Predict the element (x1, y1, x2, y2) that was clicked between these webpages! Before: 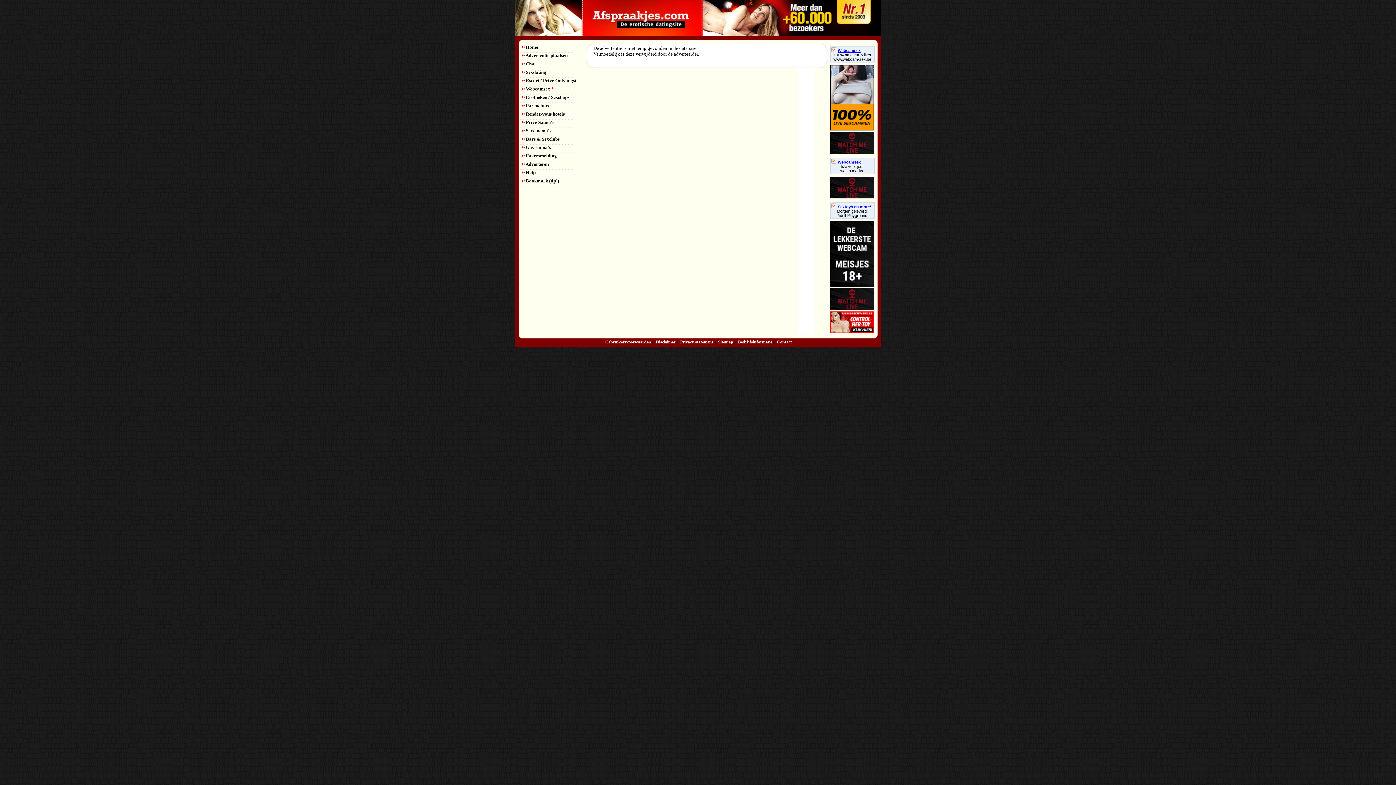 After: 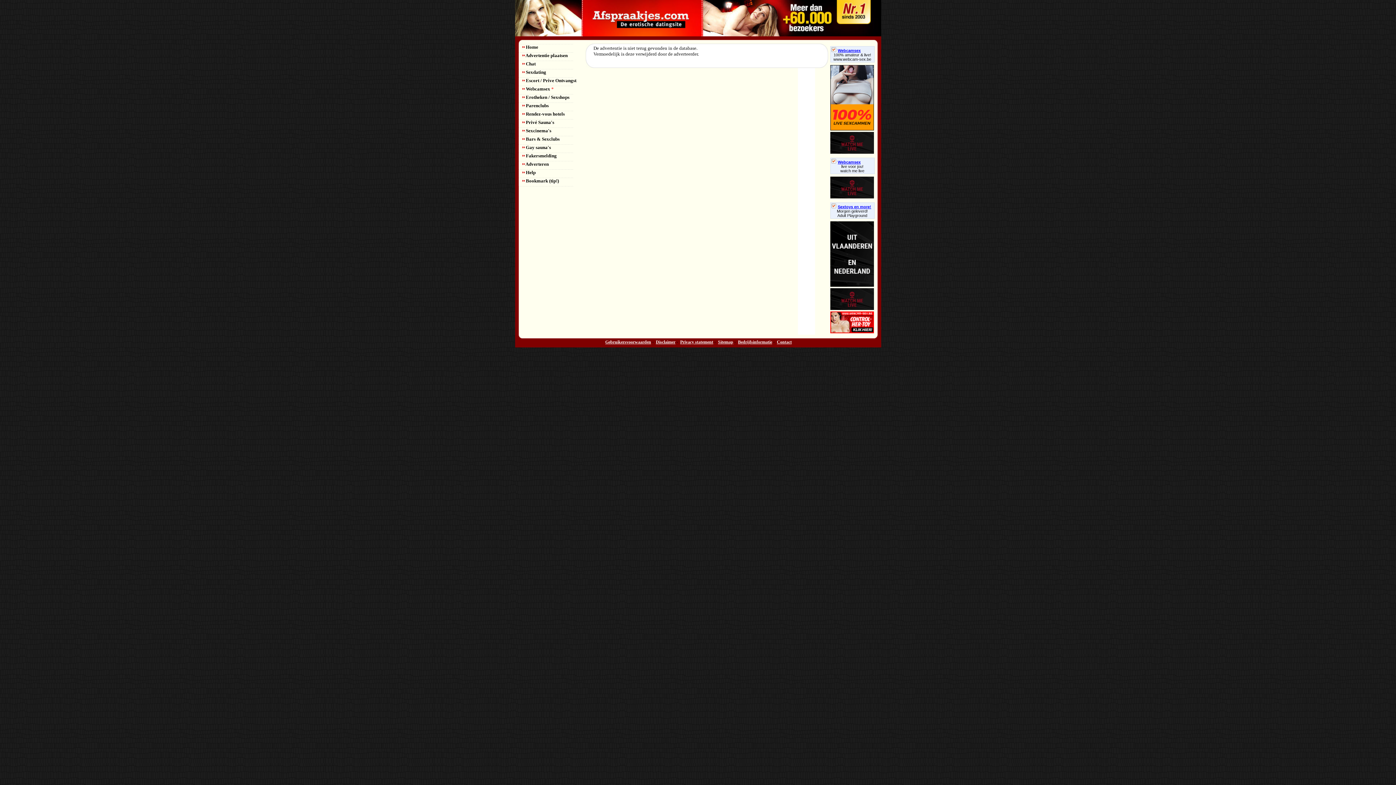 Action: label: Morgen geleverd!
Adult Playground bbox: (837, 209, 868, 217)